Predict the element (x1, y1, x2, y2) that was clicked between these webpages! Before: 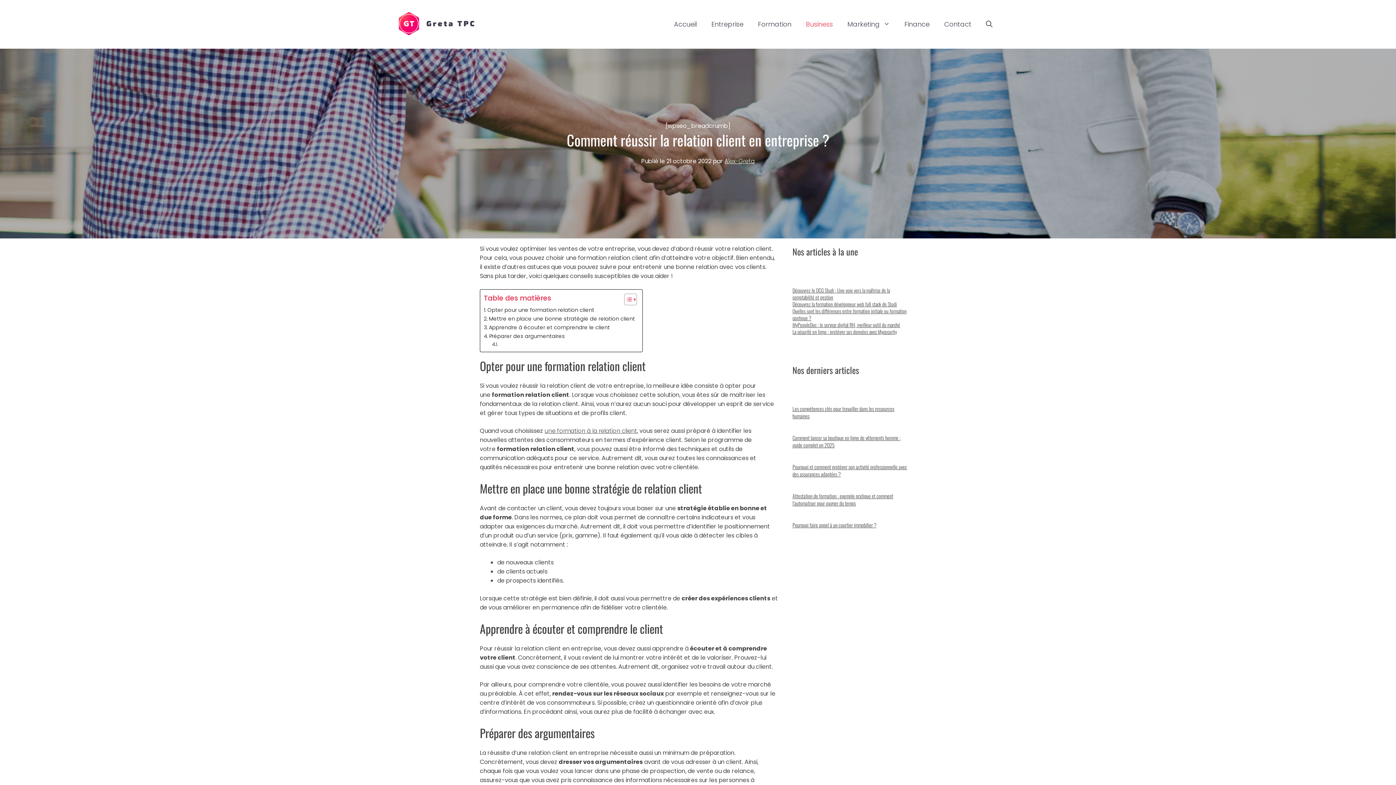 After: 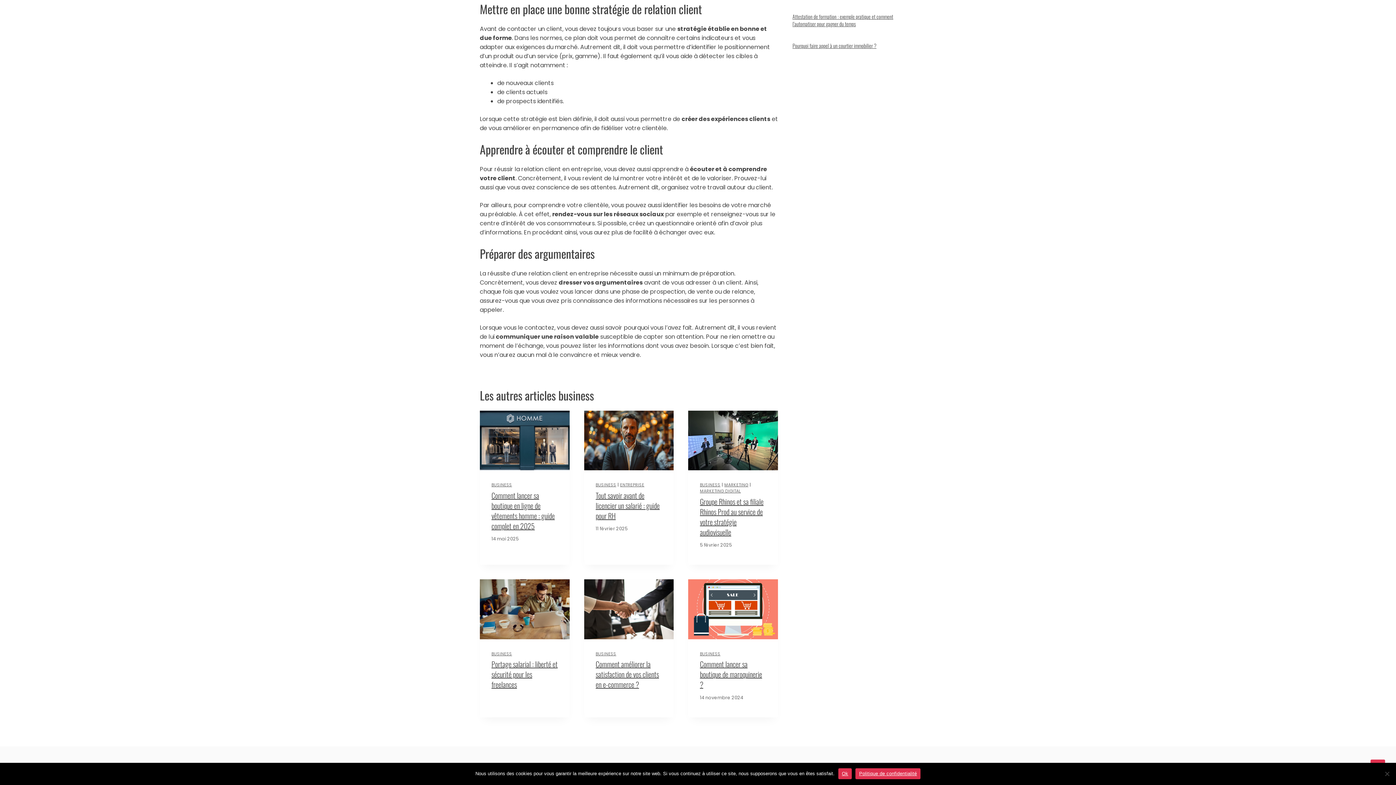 Action: bbox: (484, 314, 635, 323) label: Mettre en place une bonne stratégie de relation client